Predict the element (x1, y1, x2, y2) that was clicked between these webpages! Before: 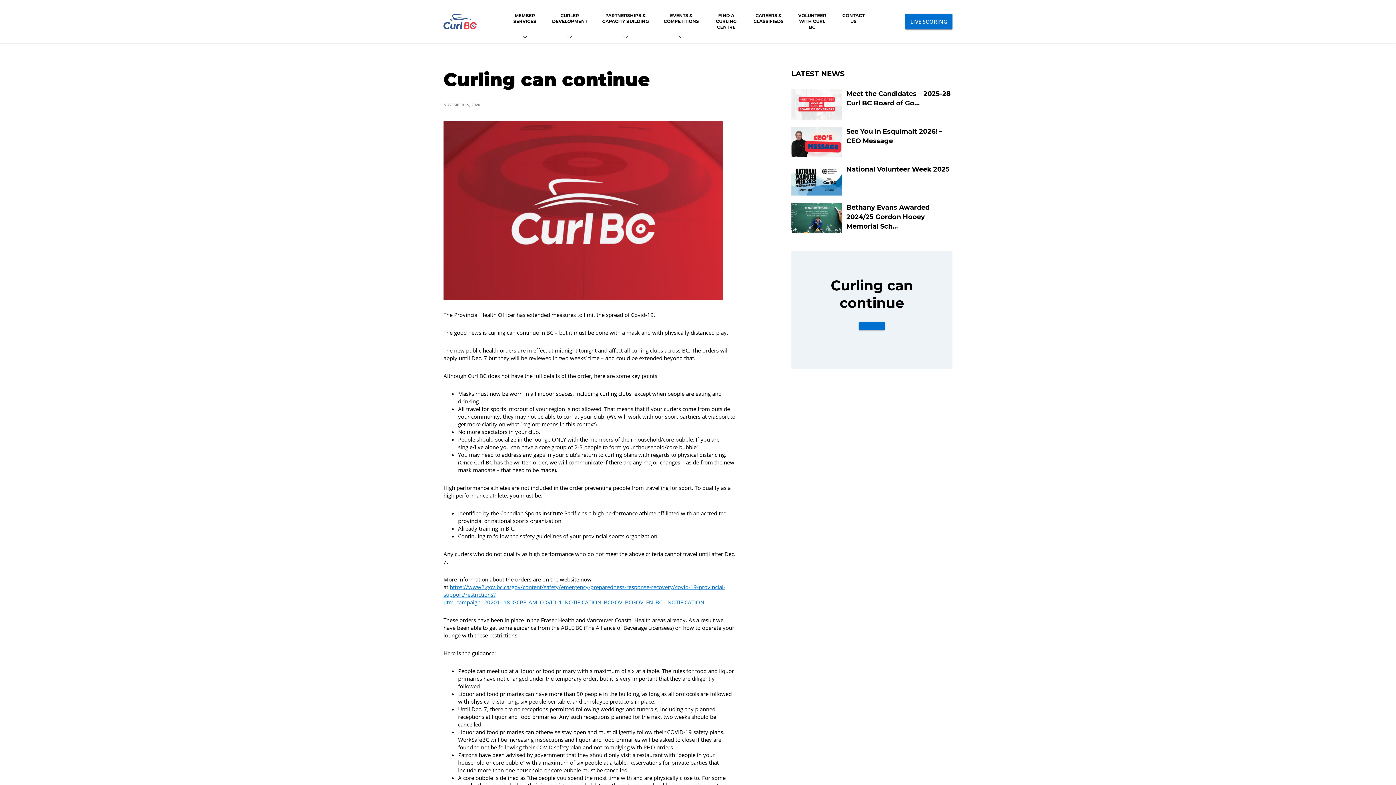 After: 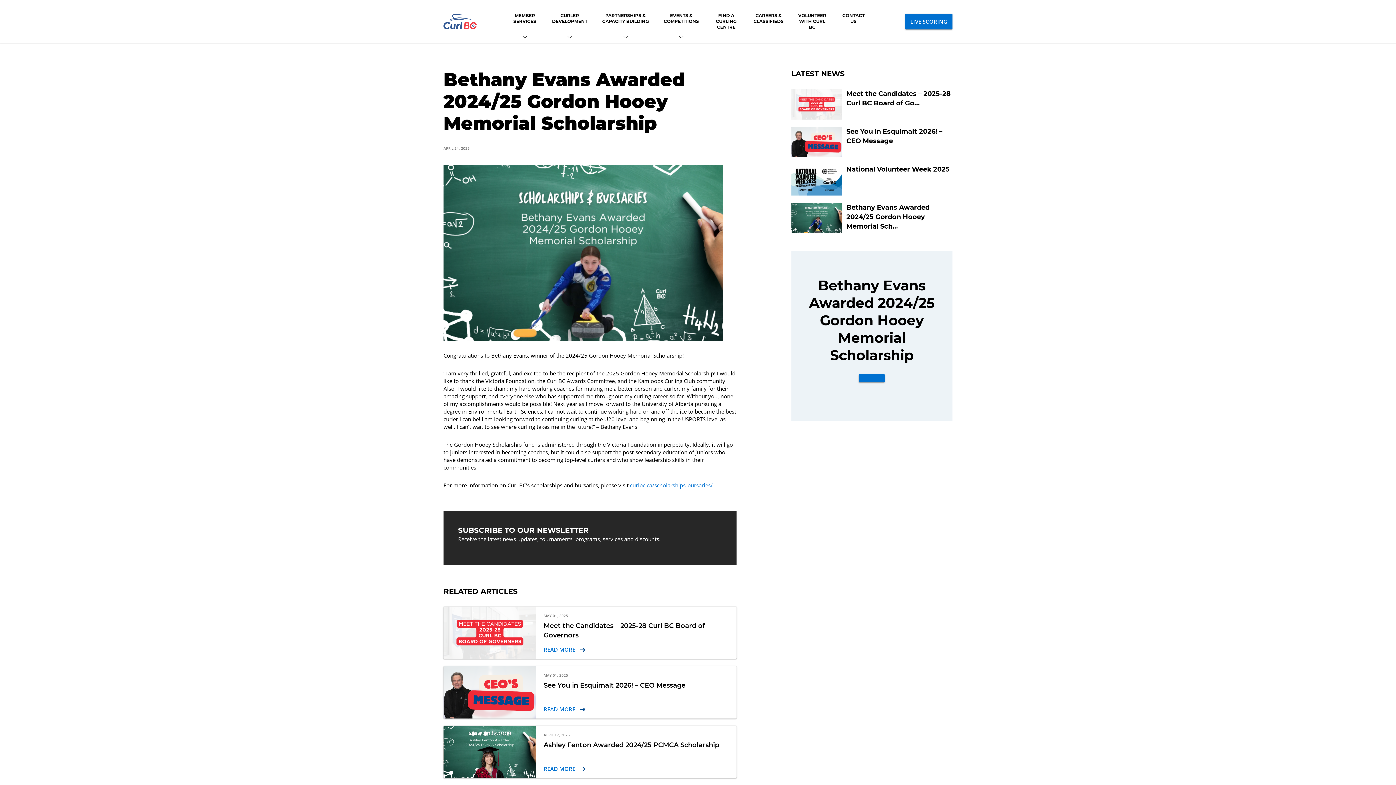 Action: bbox: (846, 202, 952, 231) label: Bethany Evans Awarded 2024/25 Gordon Hooey Memorial Sch...